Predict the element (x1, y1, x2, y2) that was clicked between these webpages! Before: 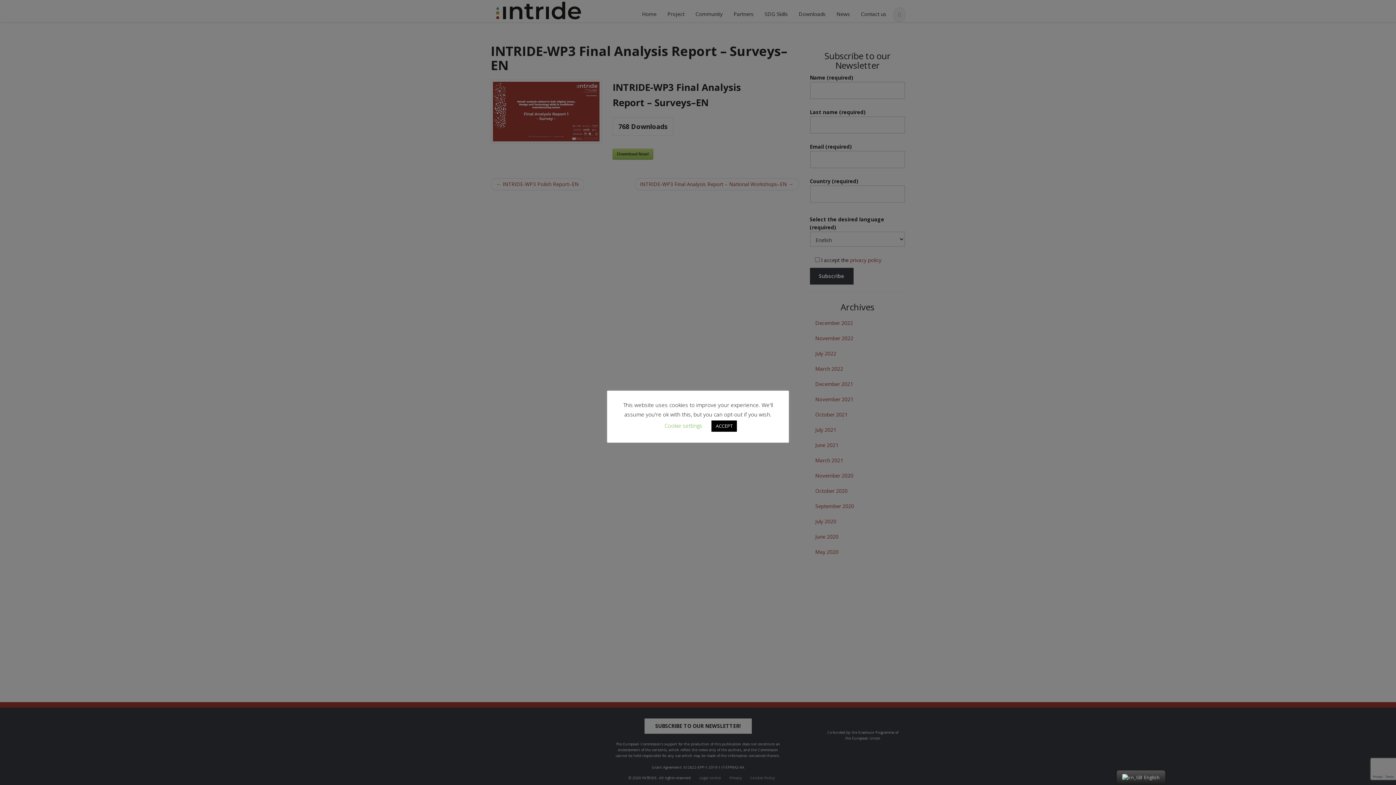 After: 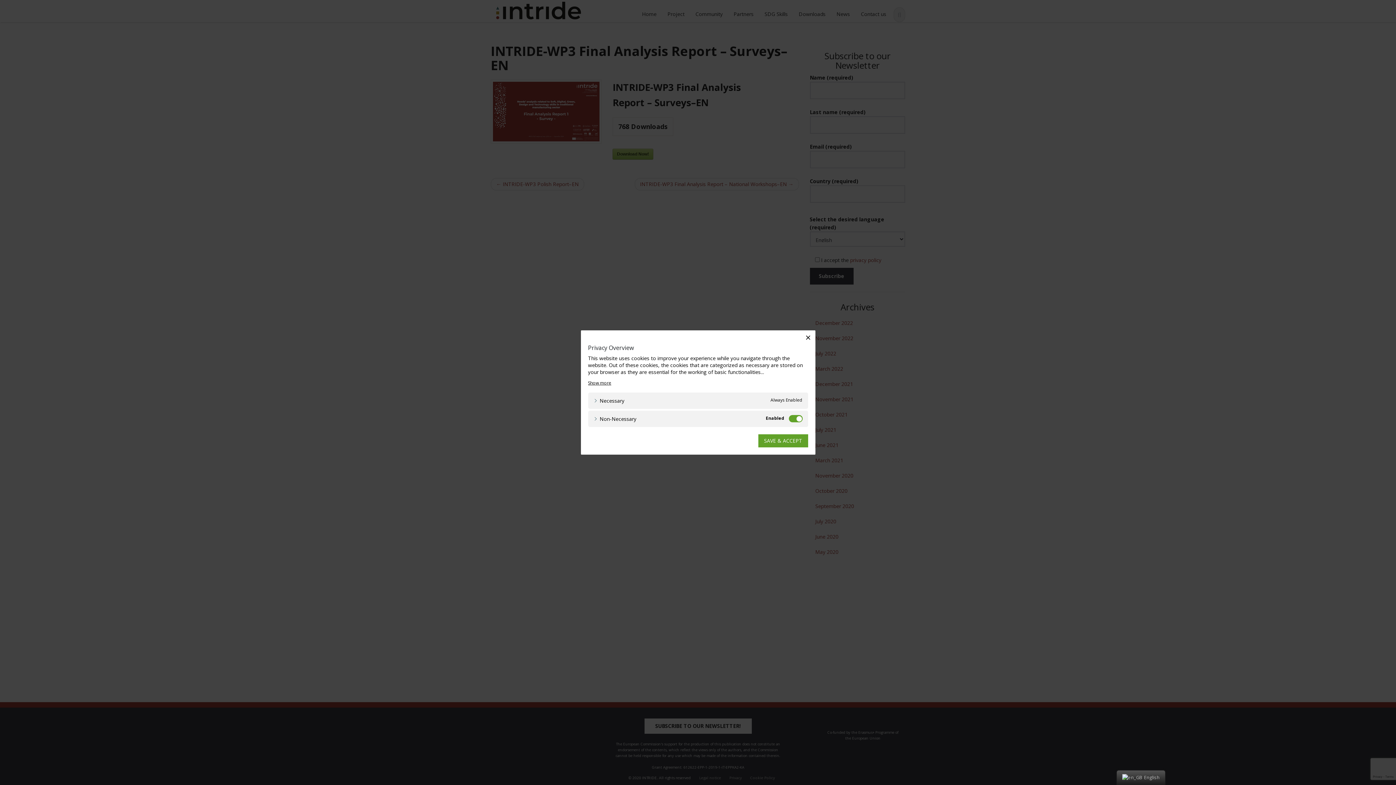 Action: label: Cookie settings bbox: (664, 422, 702, 429)